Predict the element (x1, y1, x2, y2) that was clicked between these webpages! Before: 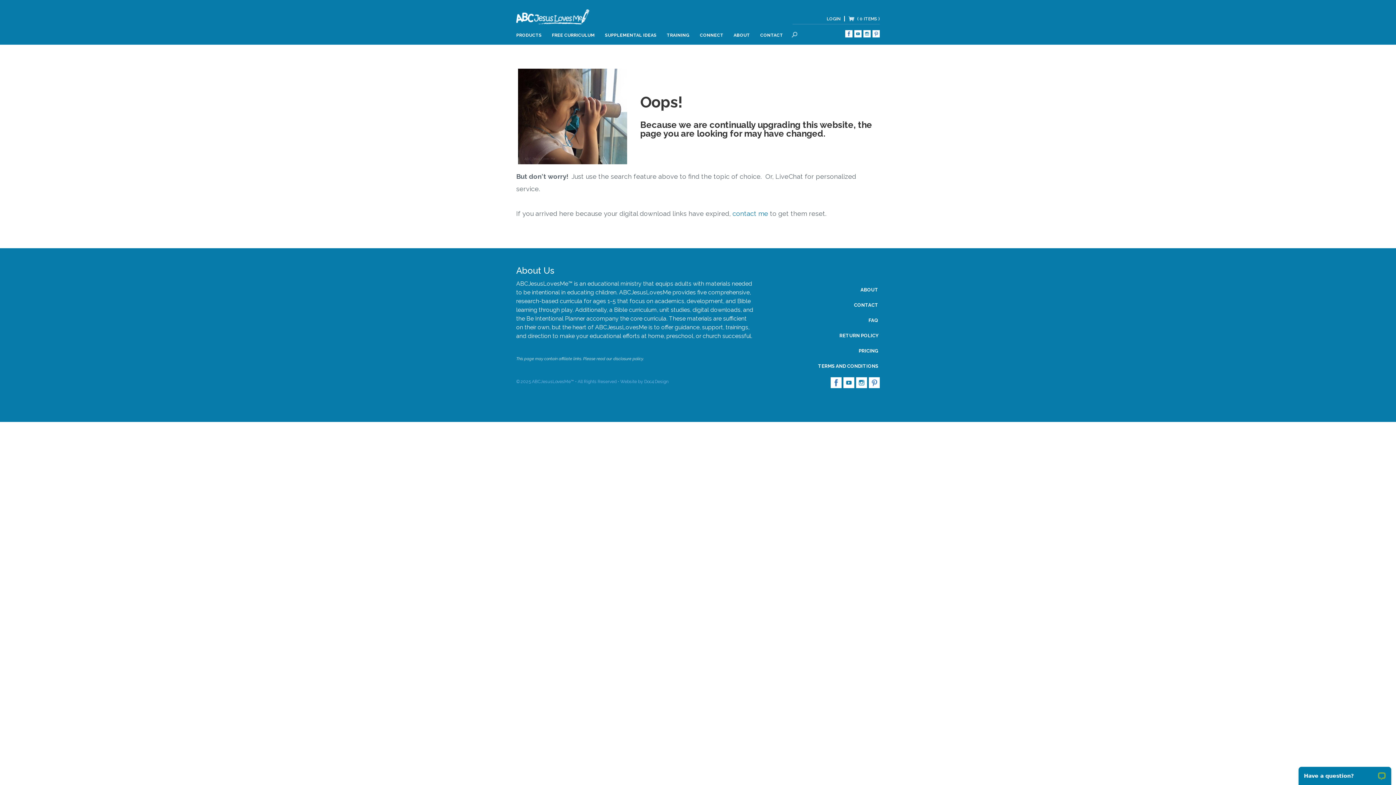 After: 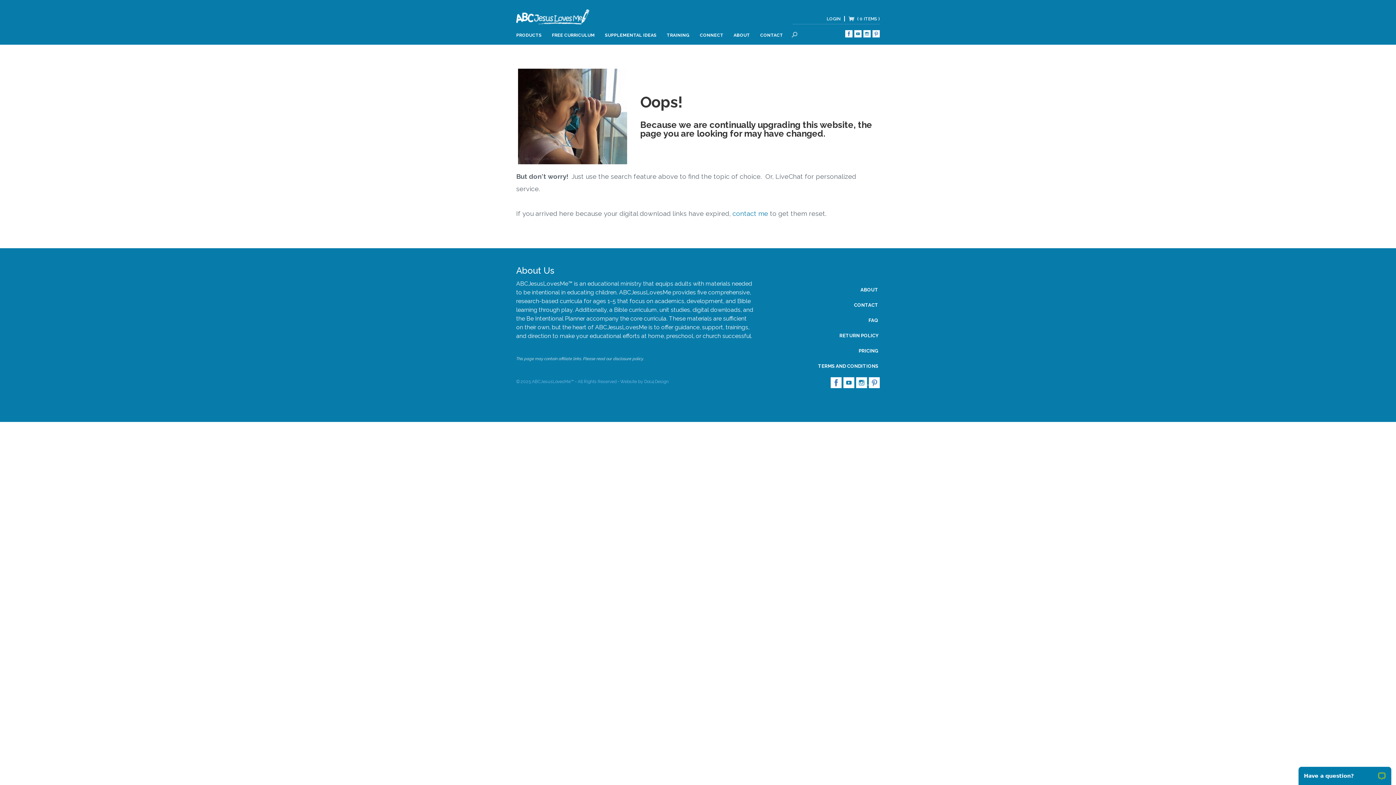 Action: label:   bbox: (856, 378, 869, 386)